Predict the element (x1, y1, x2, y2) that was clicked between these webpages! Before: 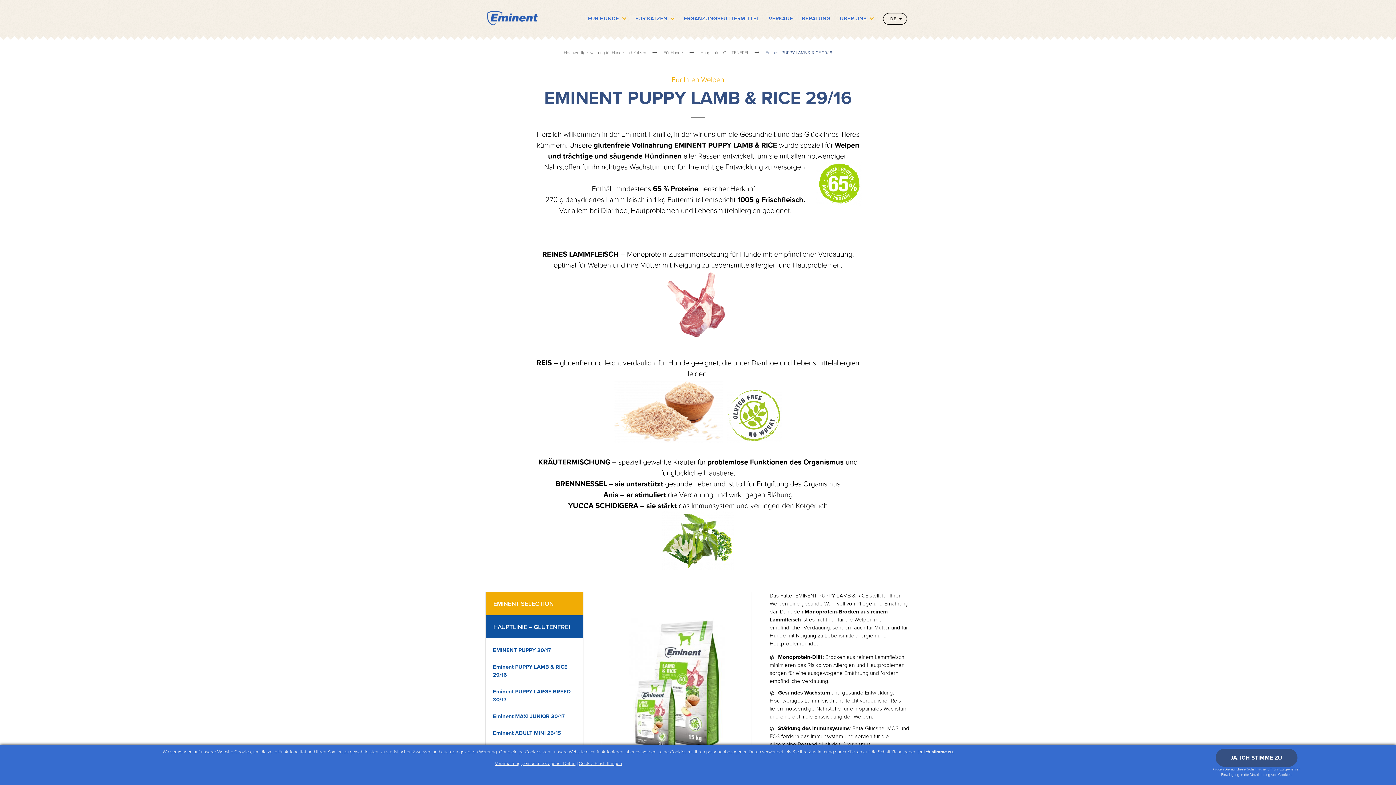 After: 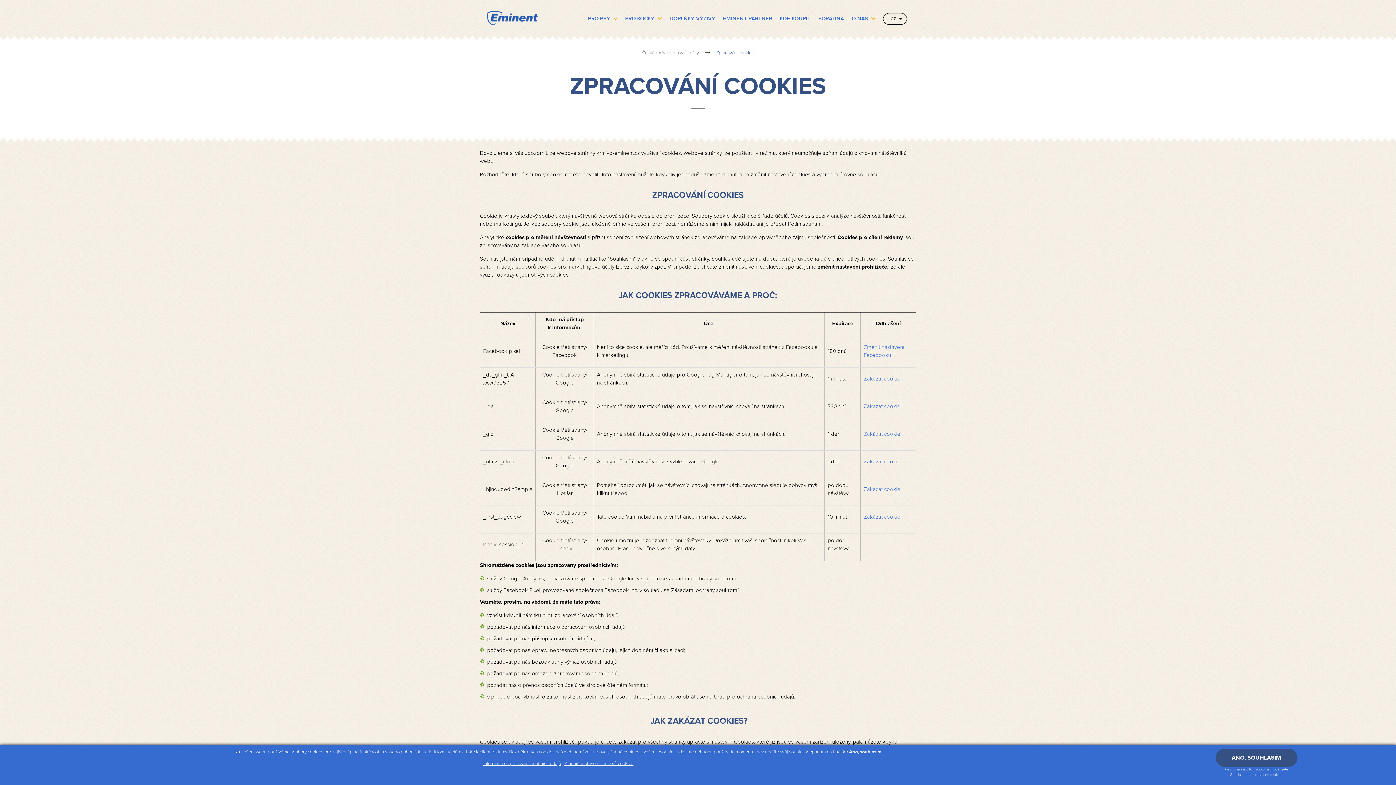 Action: bbox: (494, 761, 575, 766) label: Verarbeitung personenbezogener Daten